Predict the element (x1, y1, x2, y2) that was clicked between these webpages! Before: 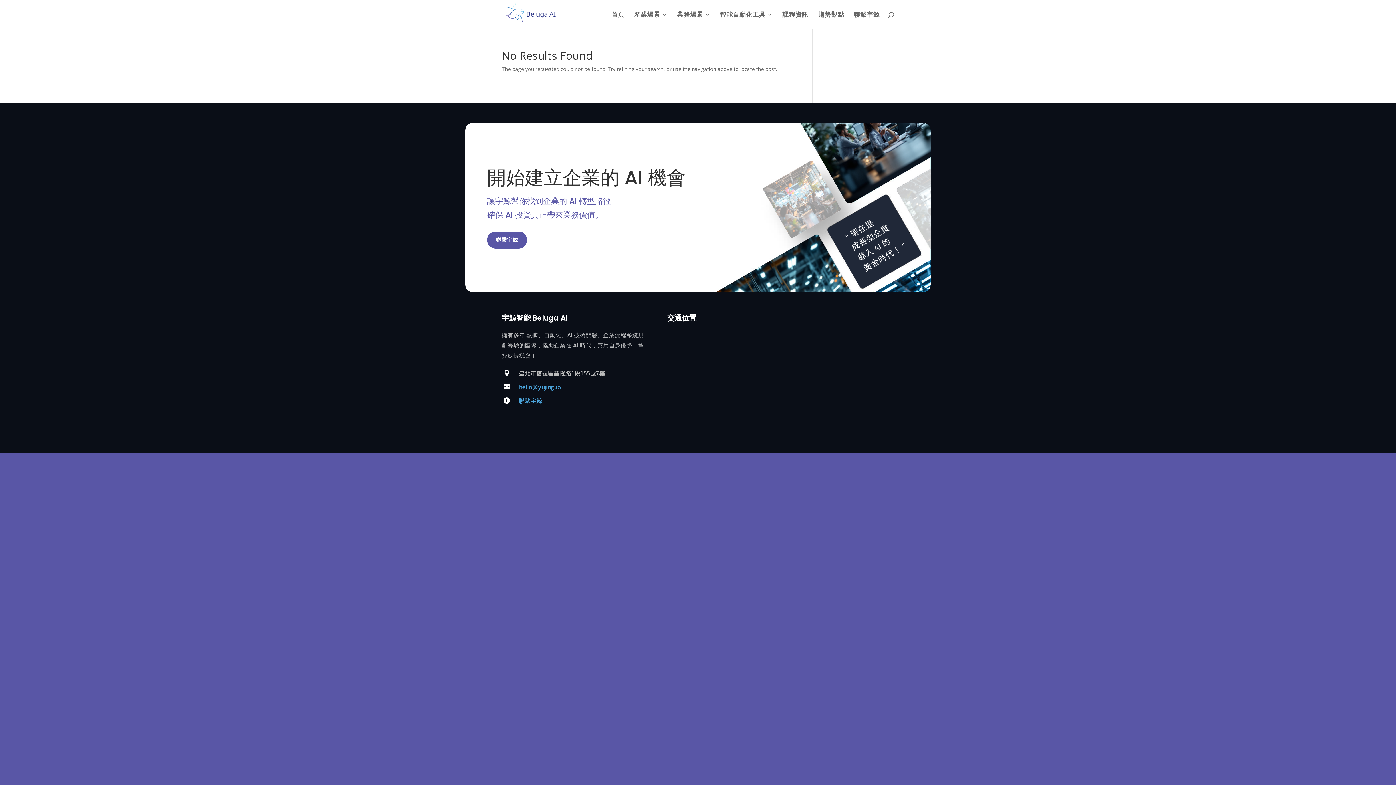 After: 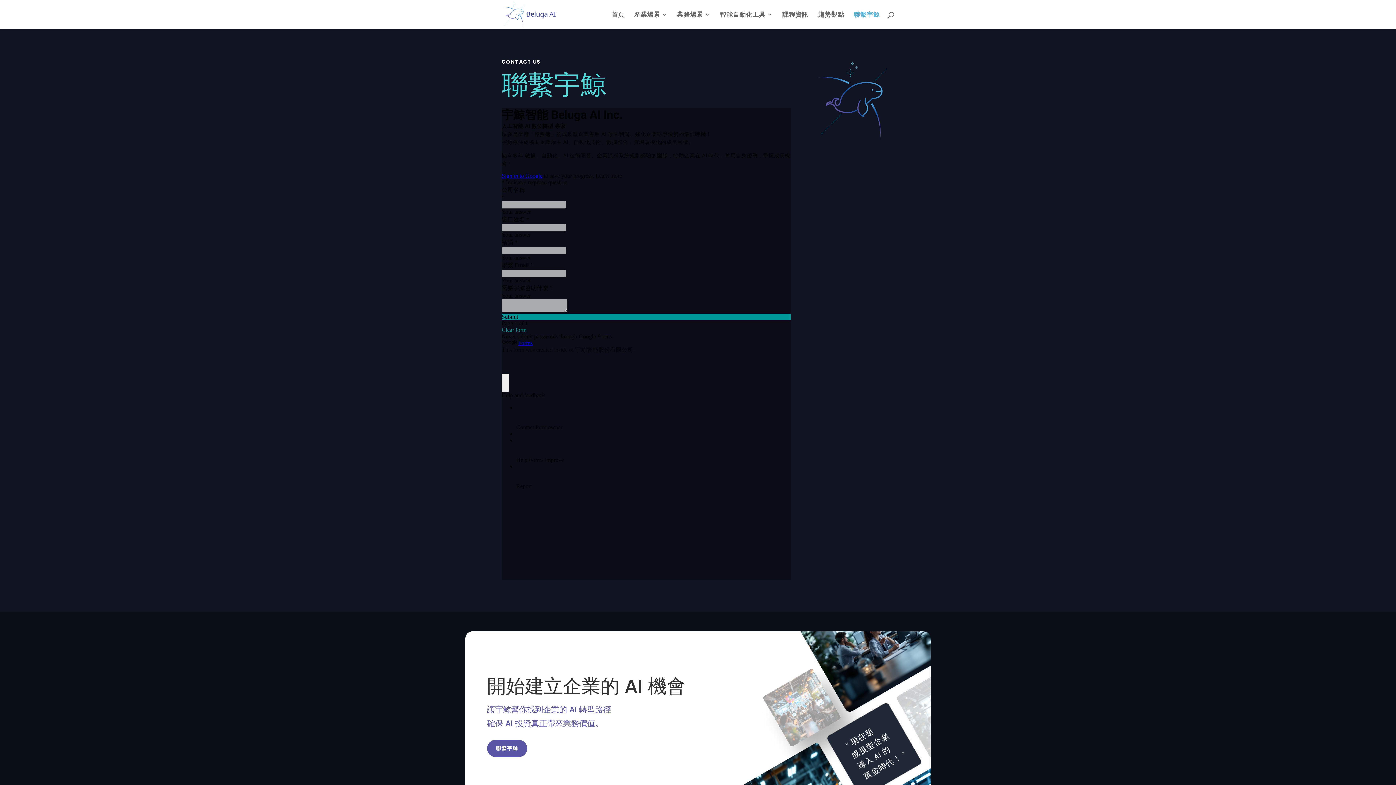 Action: bbox: (518, 396, 542, 405) label: 聯繫宇鯨